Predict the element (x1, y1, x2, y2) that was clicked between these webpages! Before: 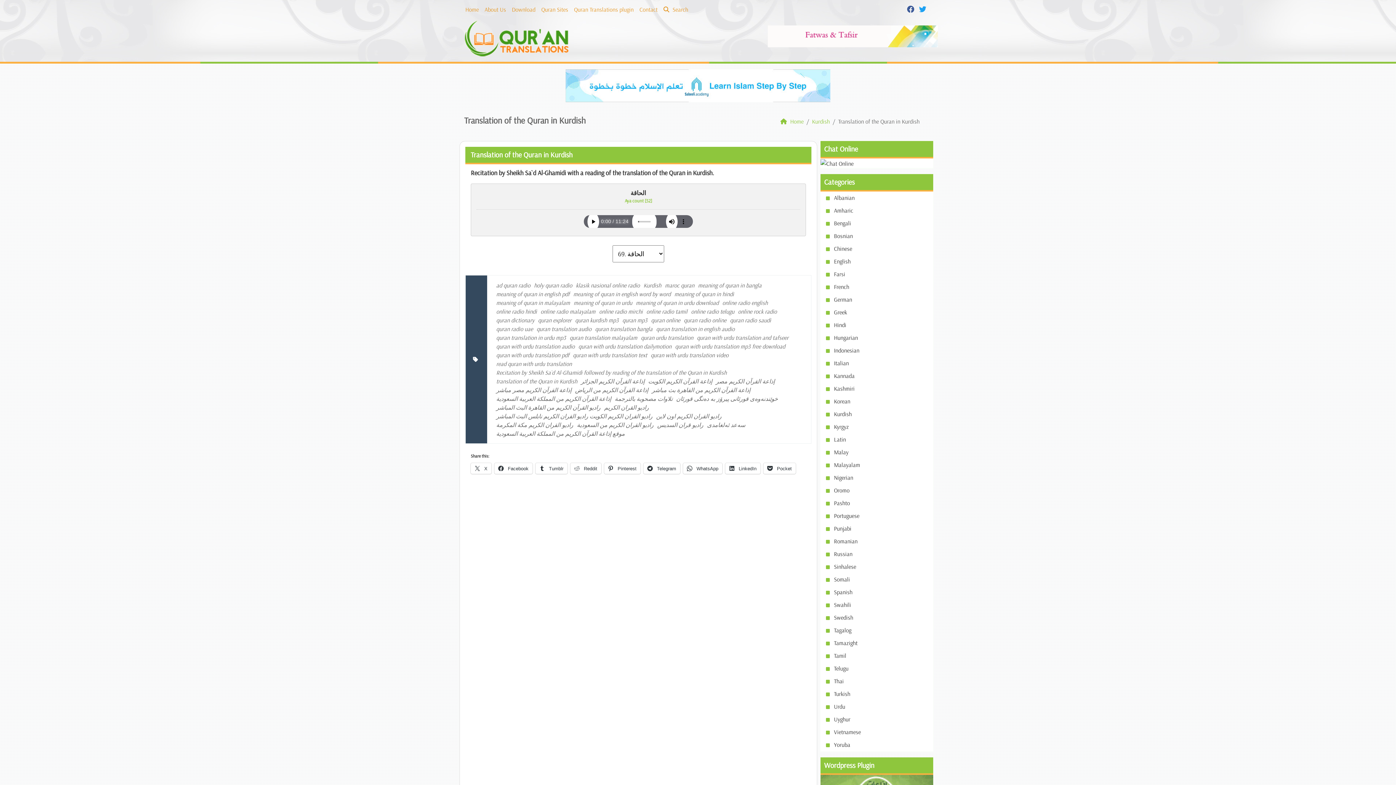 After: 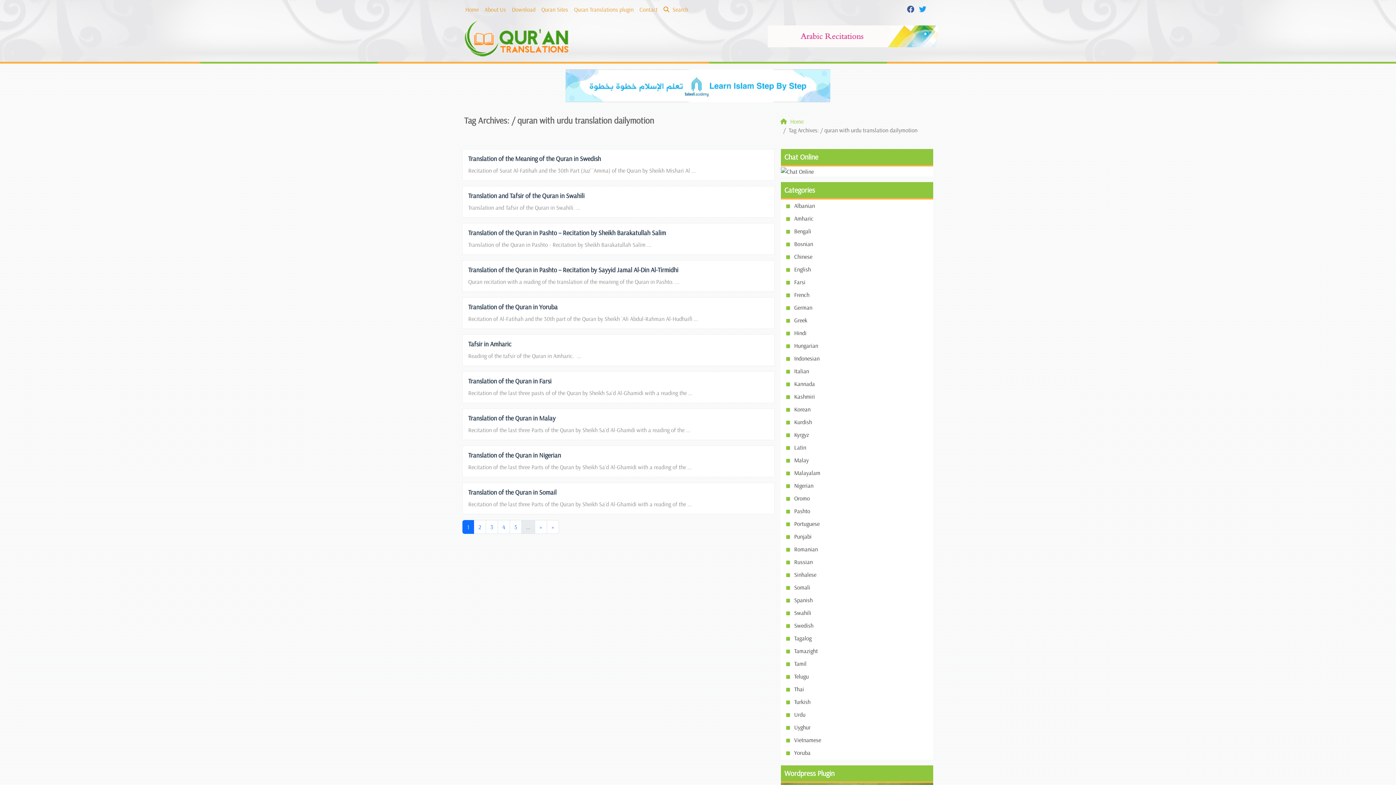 Action: bbox: (578, 342, 671, 350) label: quran with urdu translation dailymotion